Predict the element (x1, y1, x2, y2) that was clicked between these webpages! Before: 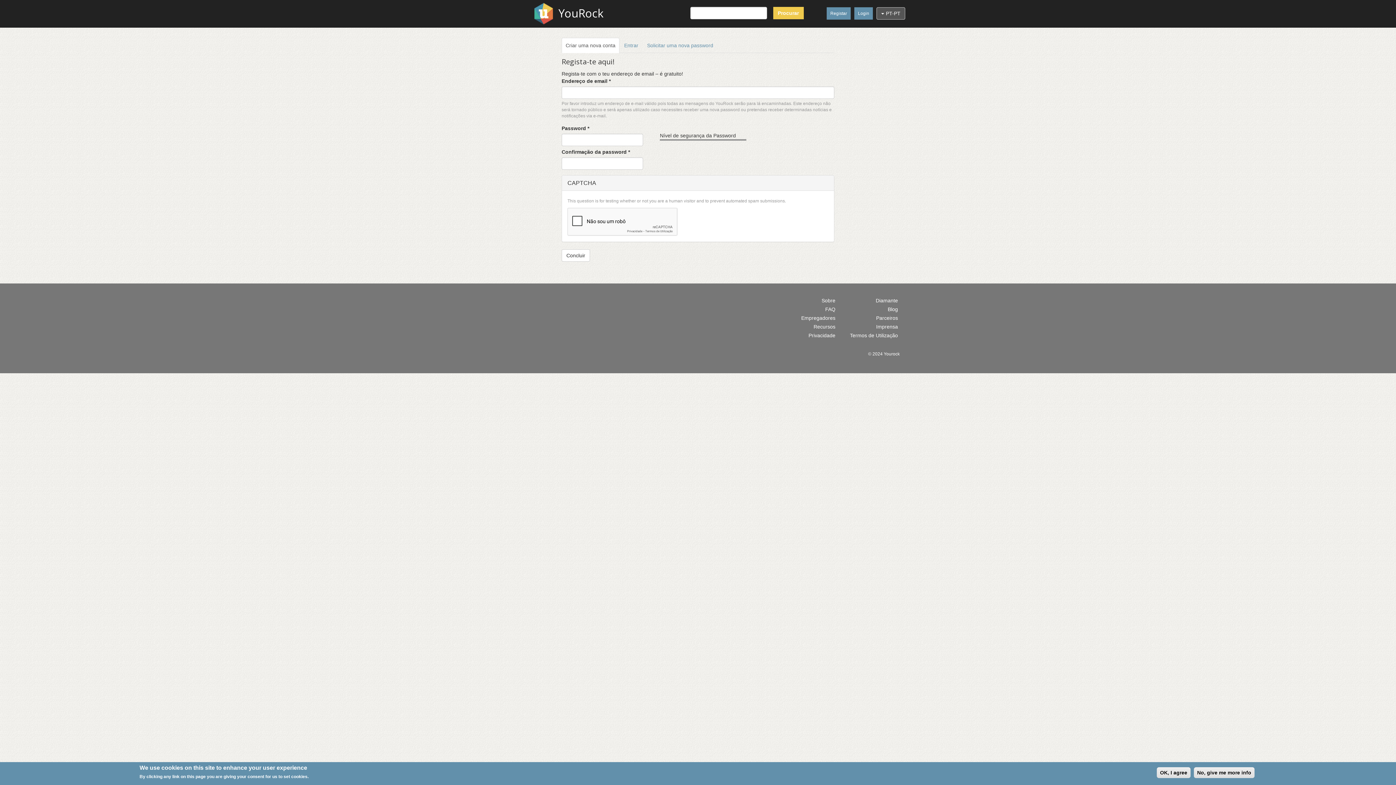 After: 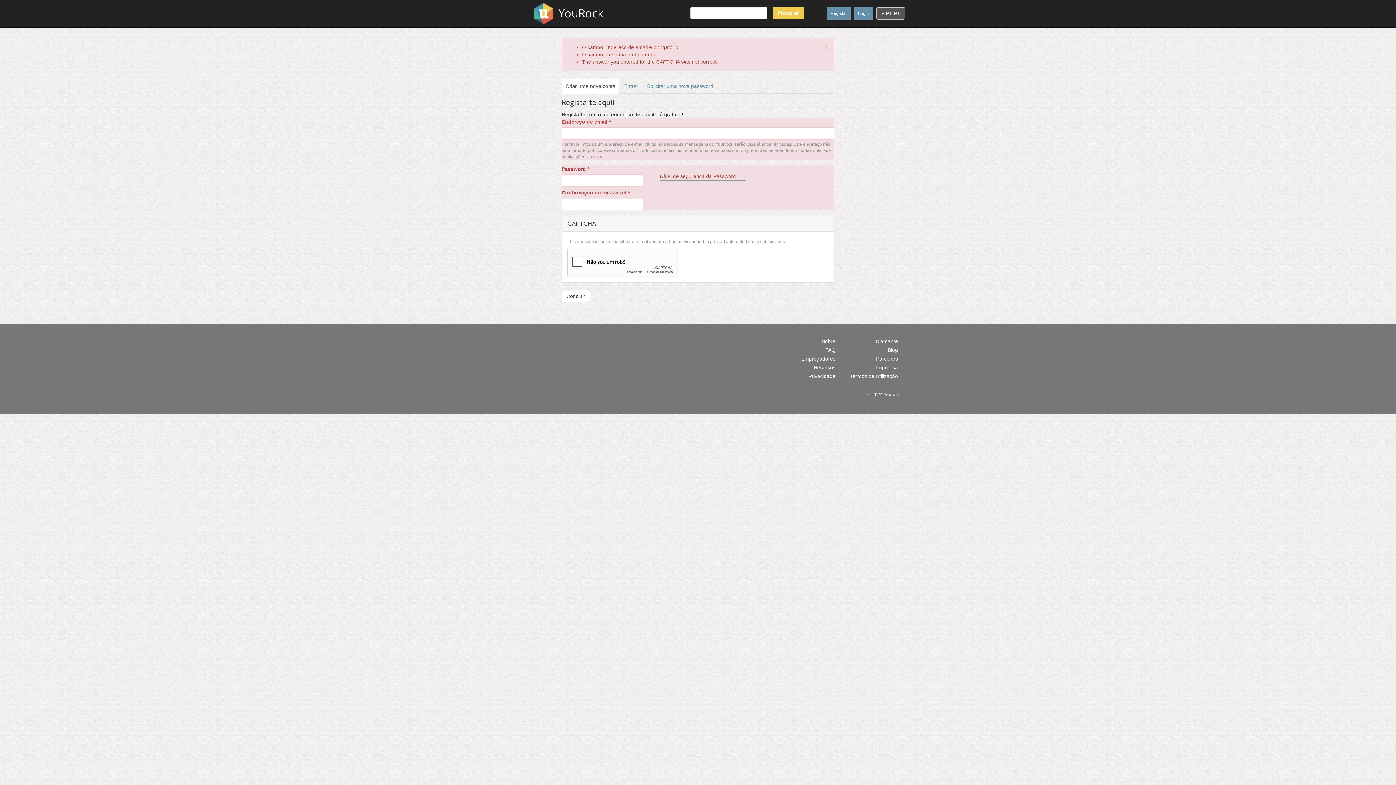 Action: bbox: (561, 249, 590, 261) label: Concluir